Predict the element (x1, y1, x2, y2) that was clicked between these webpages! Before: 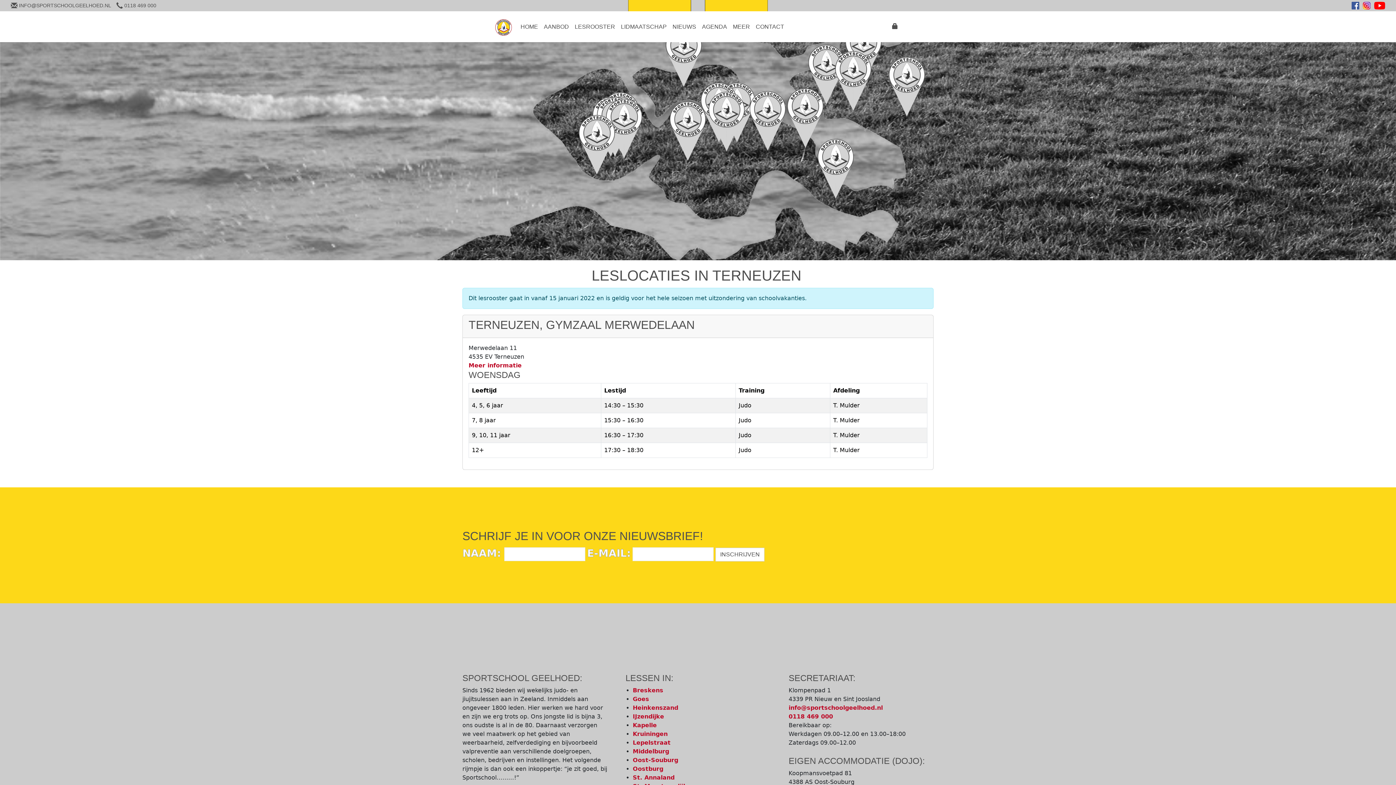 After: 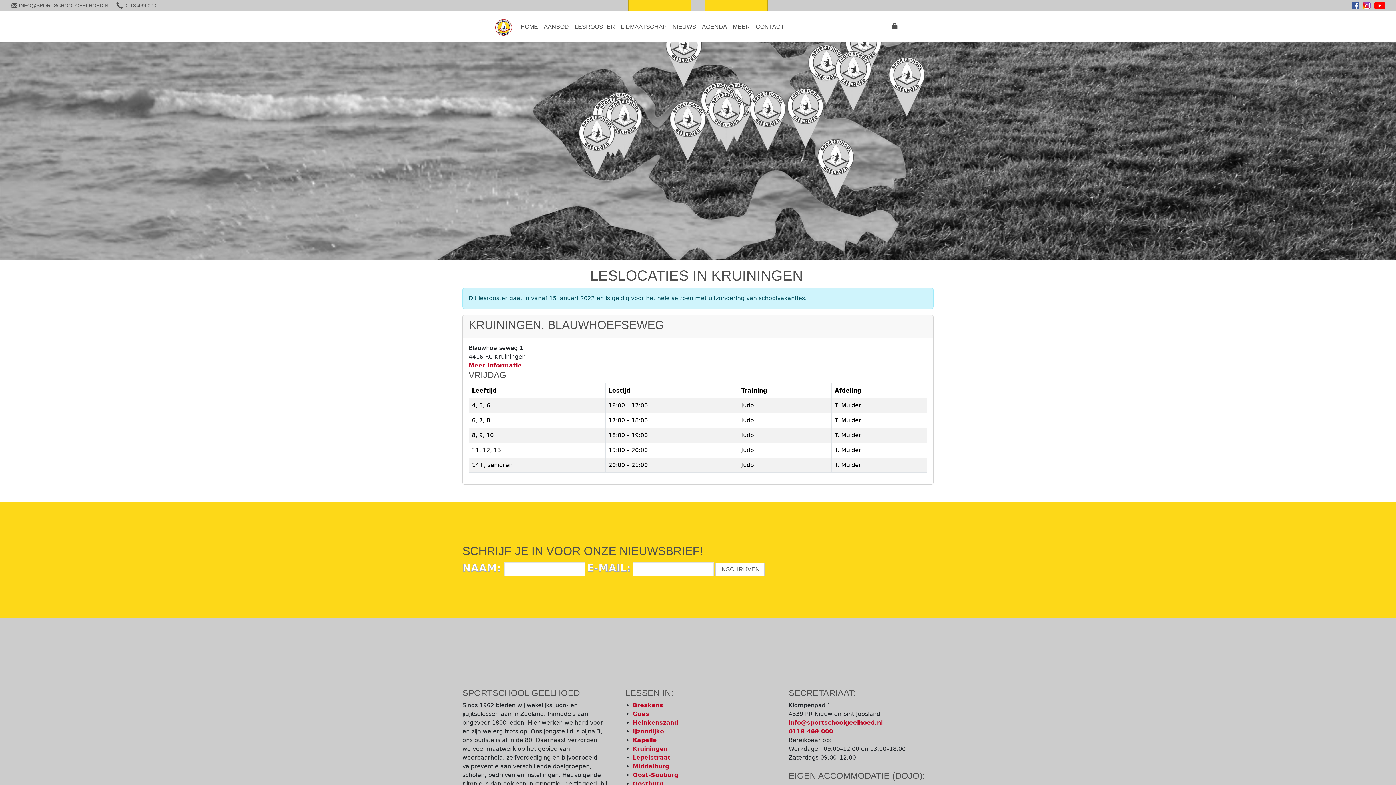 Action: label: Kruiningen bbox: (632, 730, 667, 737)